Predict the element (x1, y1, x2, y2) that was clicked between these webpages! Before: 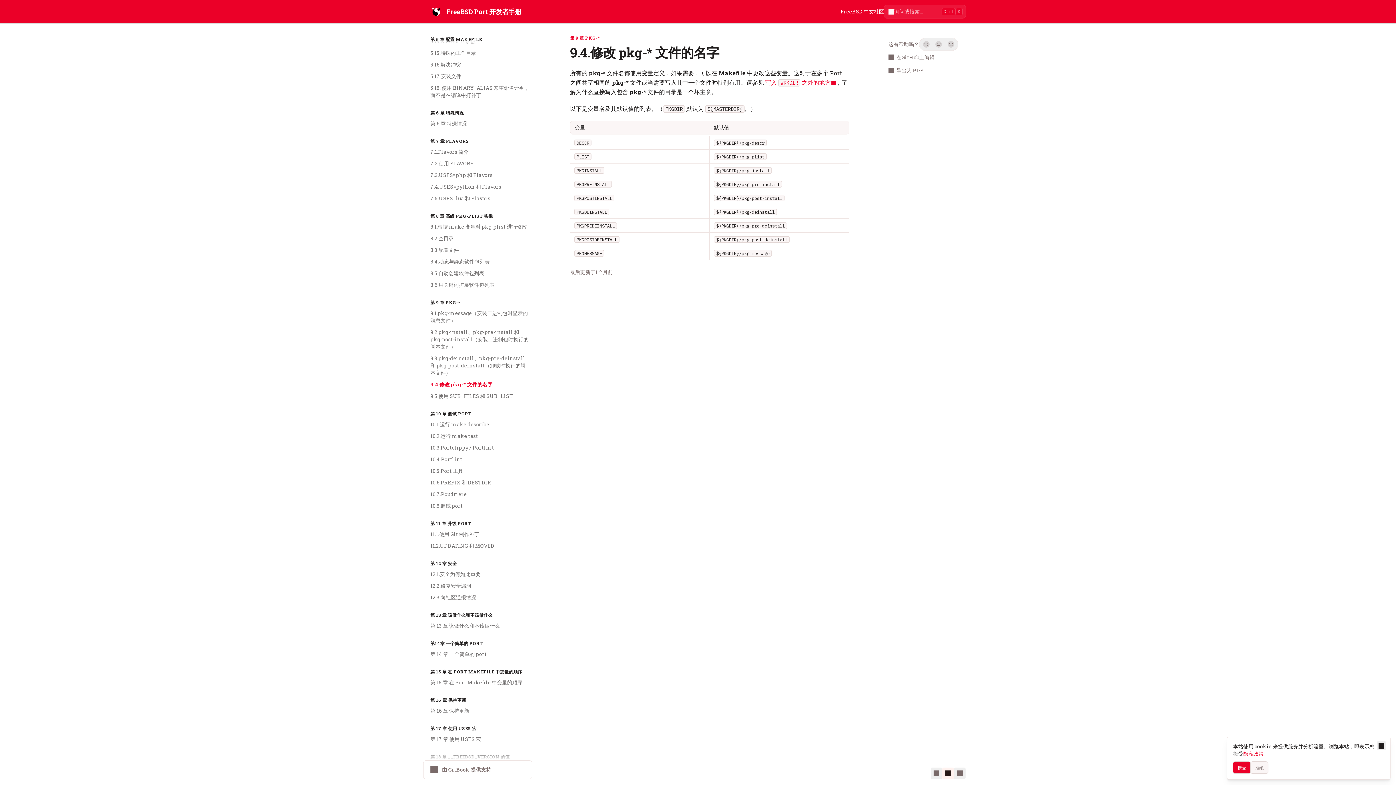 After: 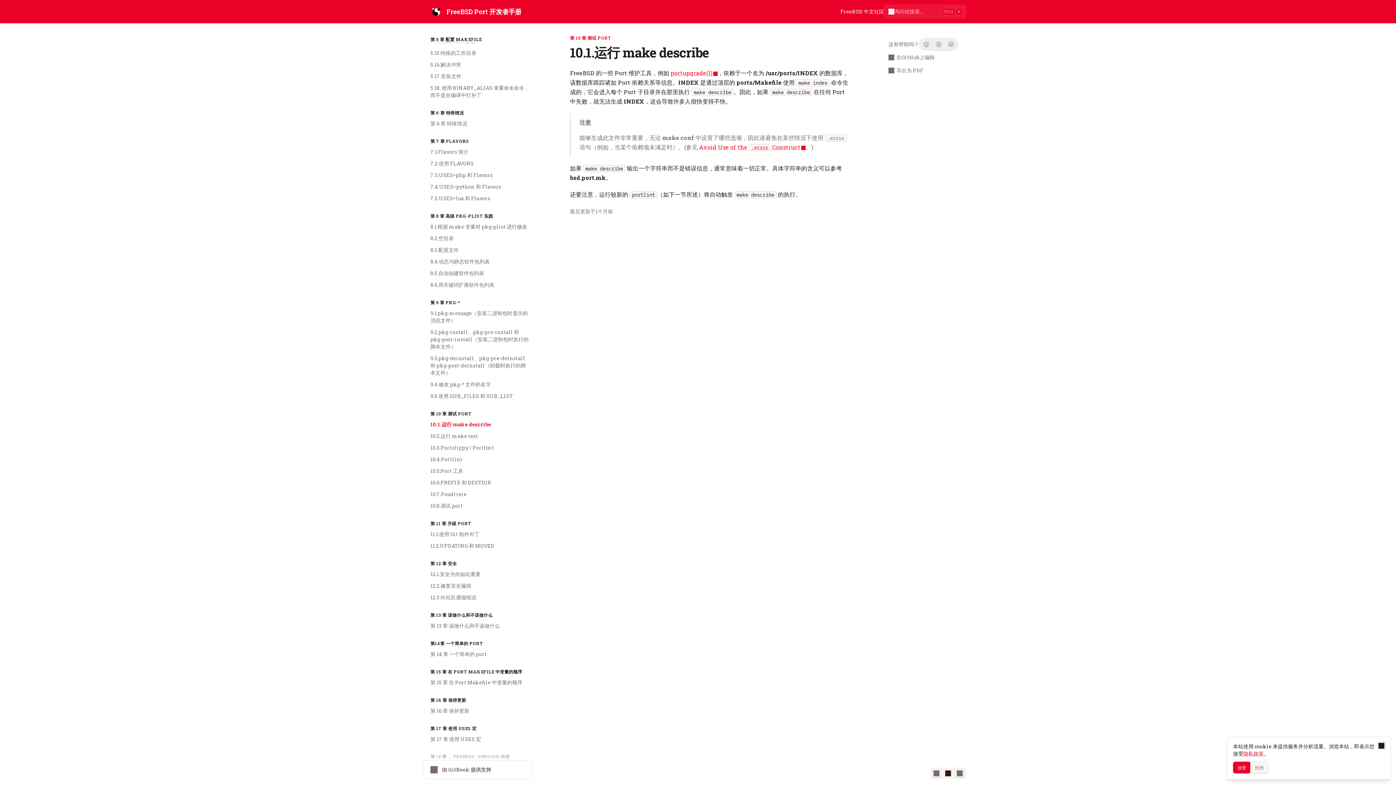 Action: label: 10.1.运行 make describe bbox: (426, 418, 532, 430)